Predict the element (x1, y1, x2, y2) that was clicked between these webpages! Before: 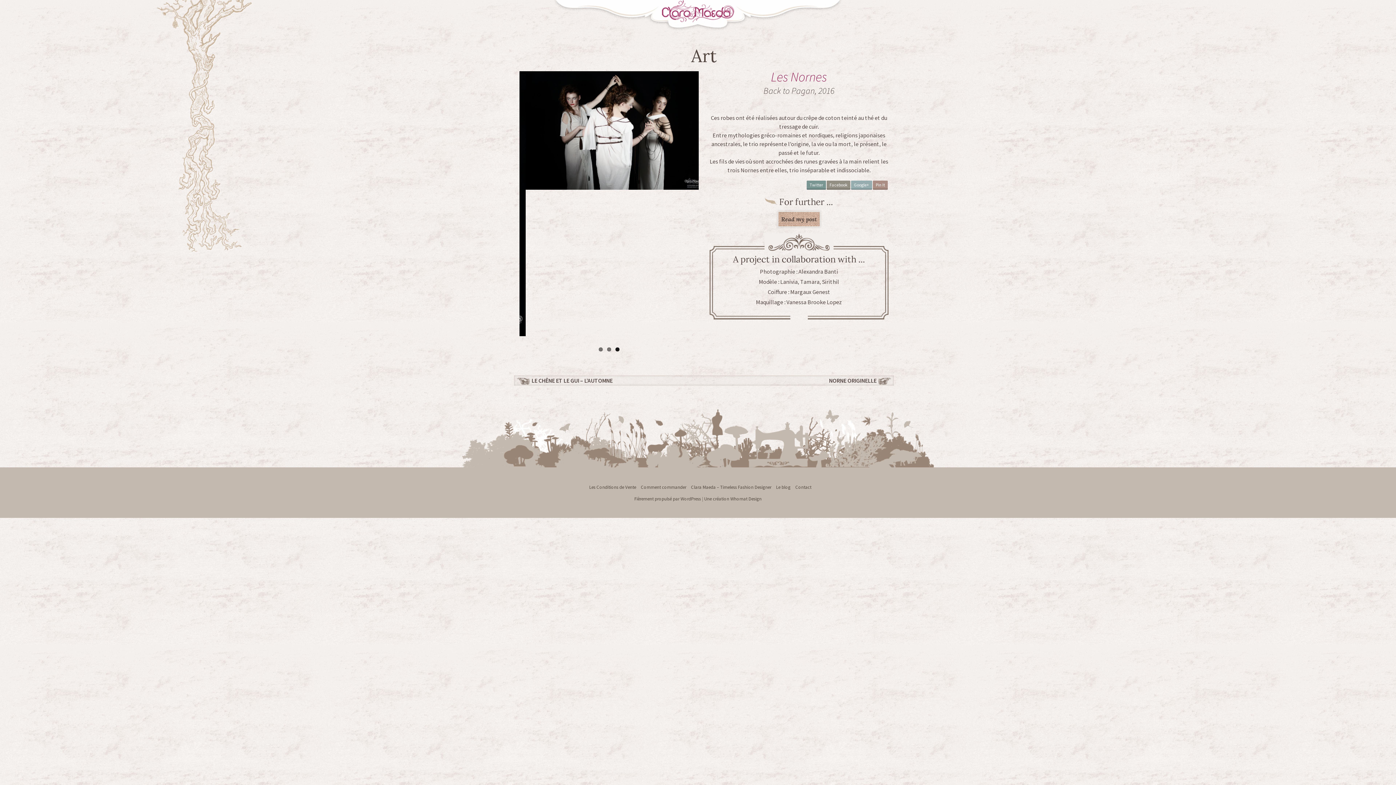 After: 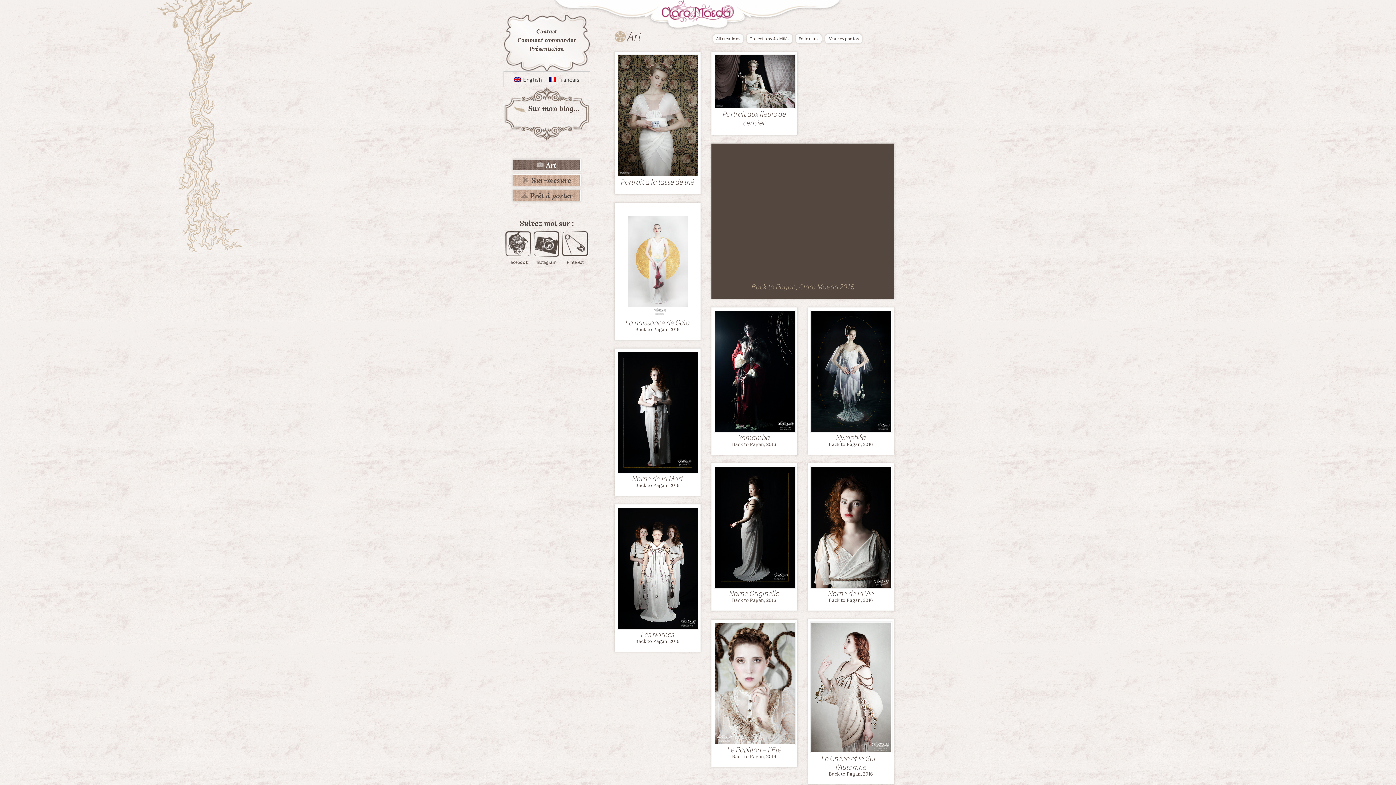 Action: bbox: (691, 44, 717, 66) label: Art